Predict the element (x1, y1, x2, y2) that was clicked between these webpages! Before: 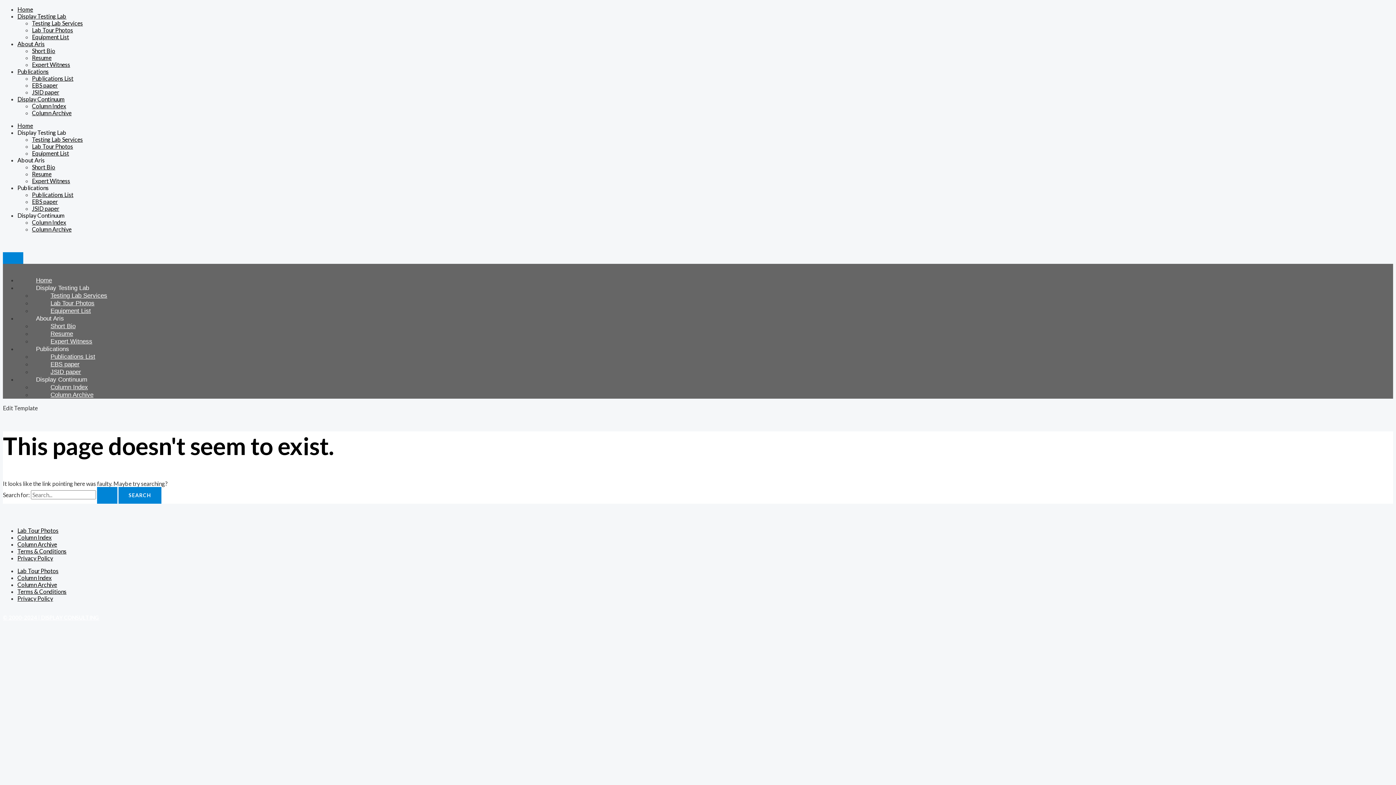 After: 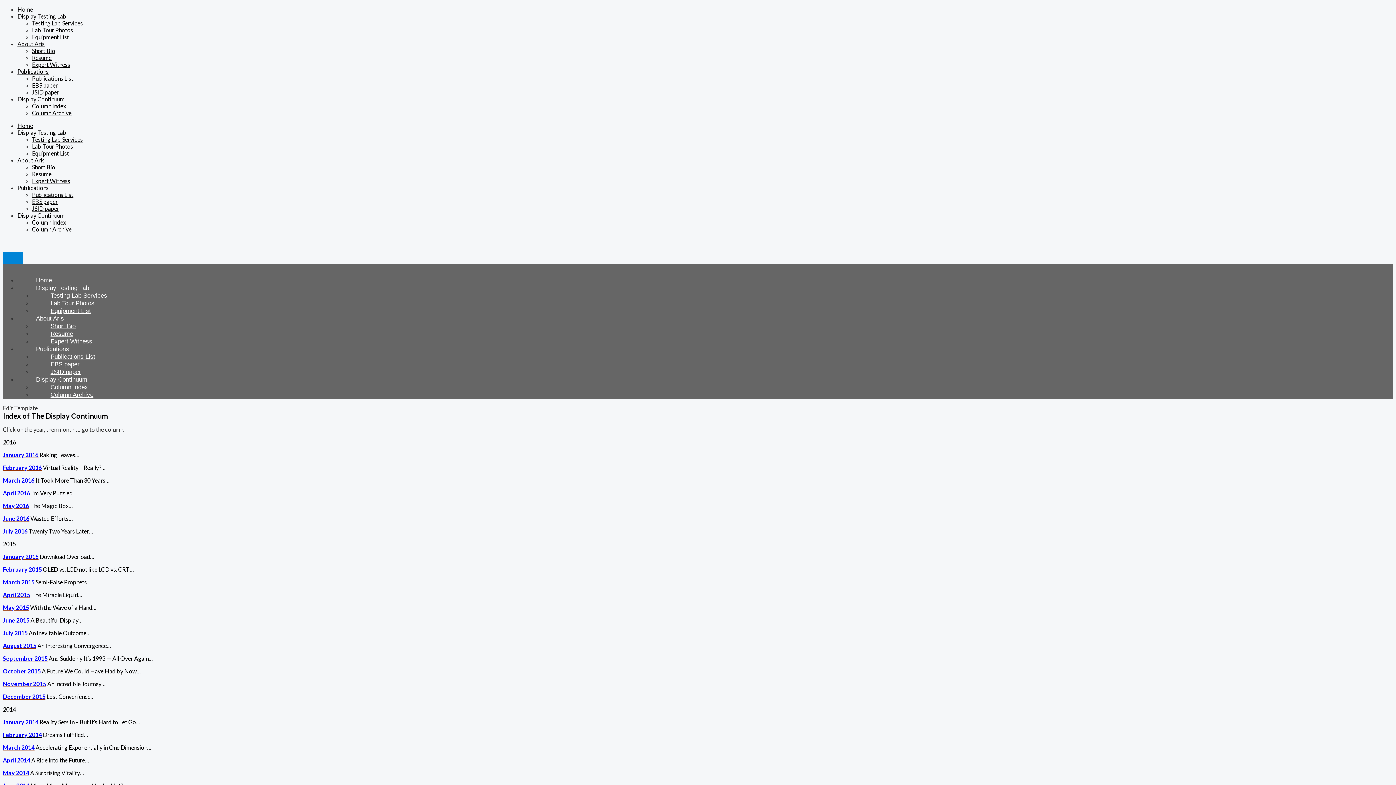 Action: label: Column Index bbox: (32, 218, 66, 225)